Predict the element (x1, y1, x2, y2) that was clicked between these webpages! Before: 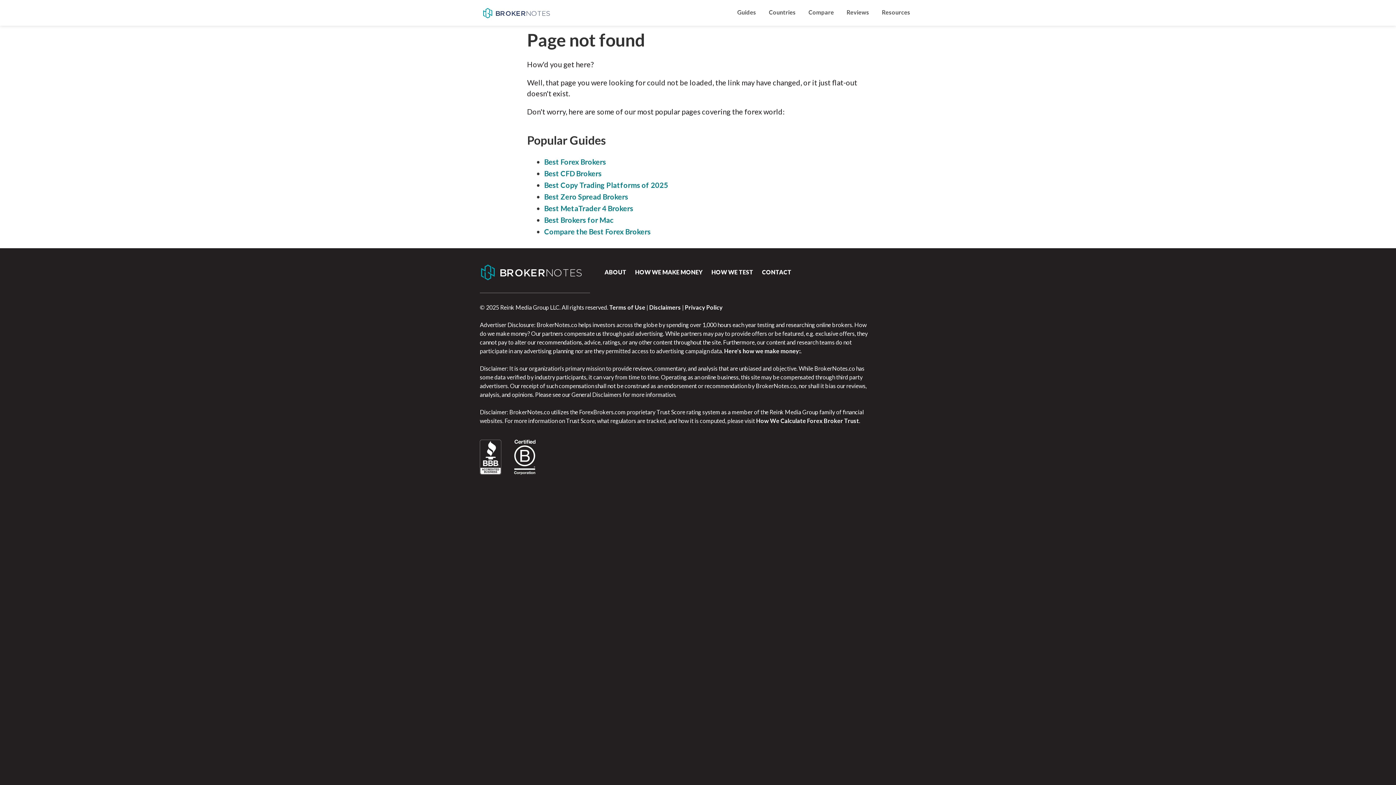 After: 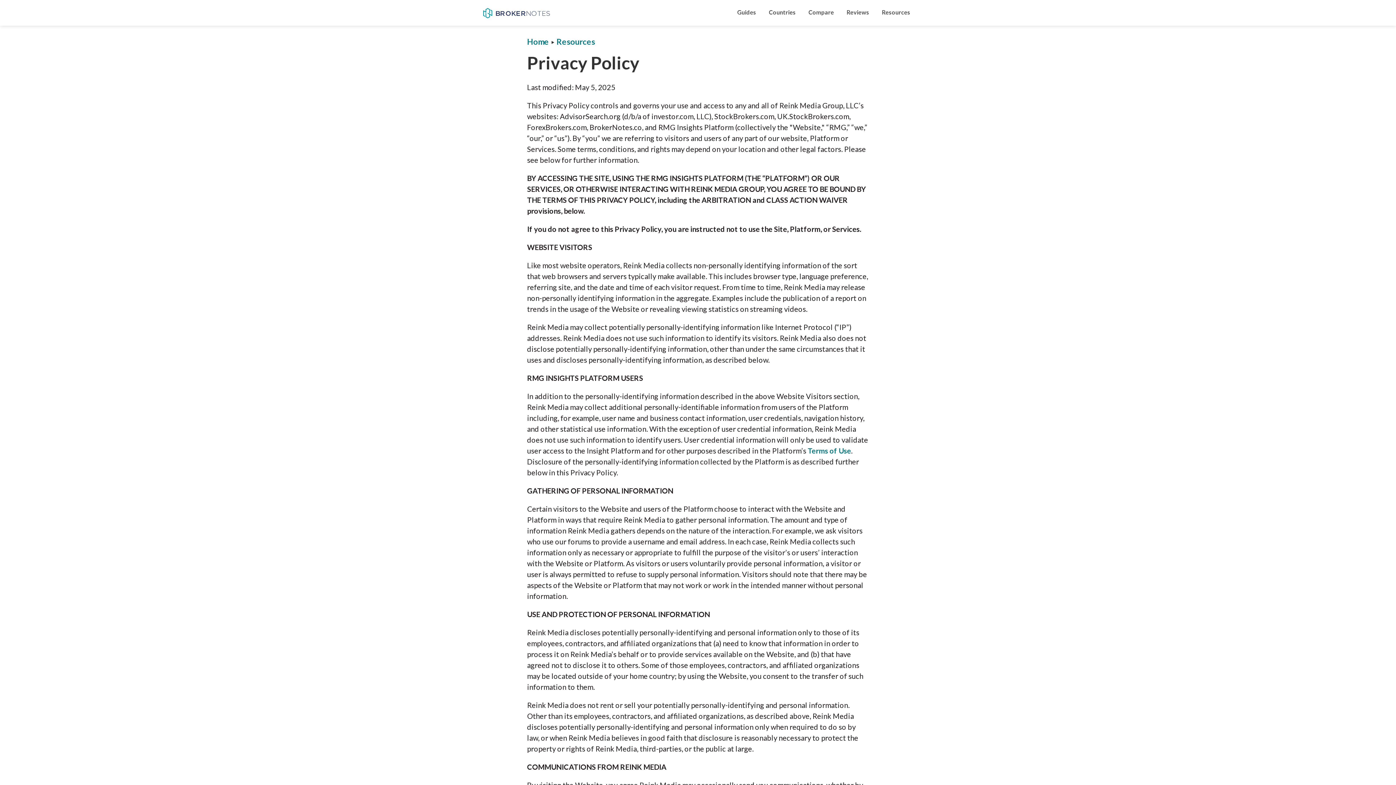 Action: label: Privacy Policy bbox: (685, 303, 722, 310)